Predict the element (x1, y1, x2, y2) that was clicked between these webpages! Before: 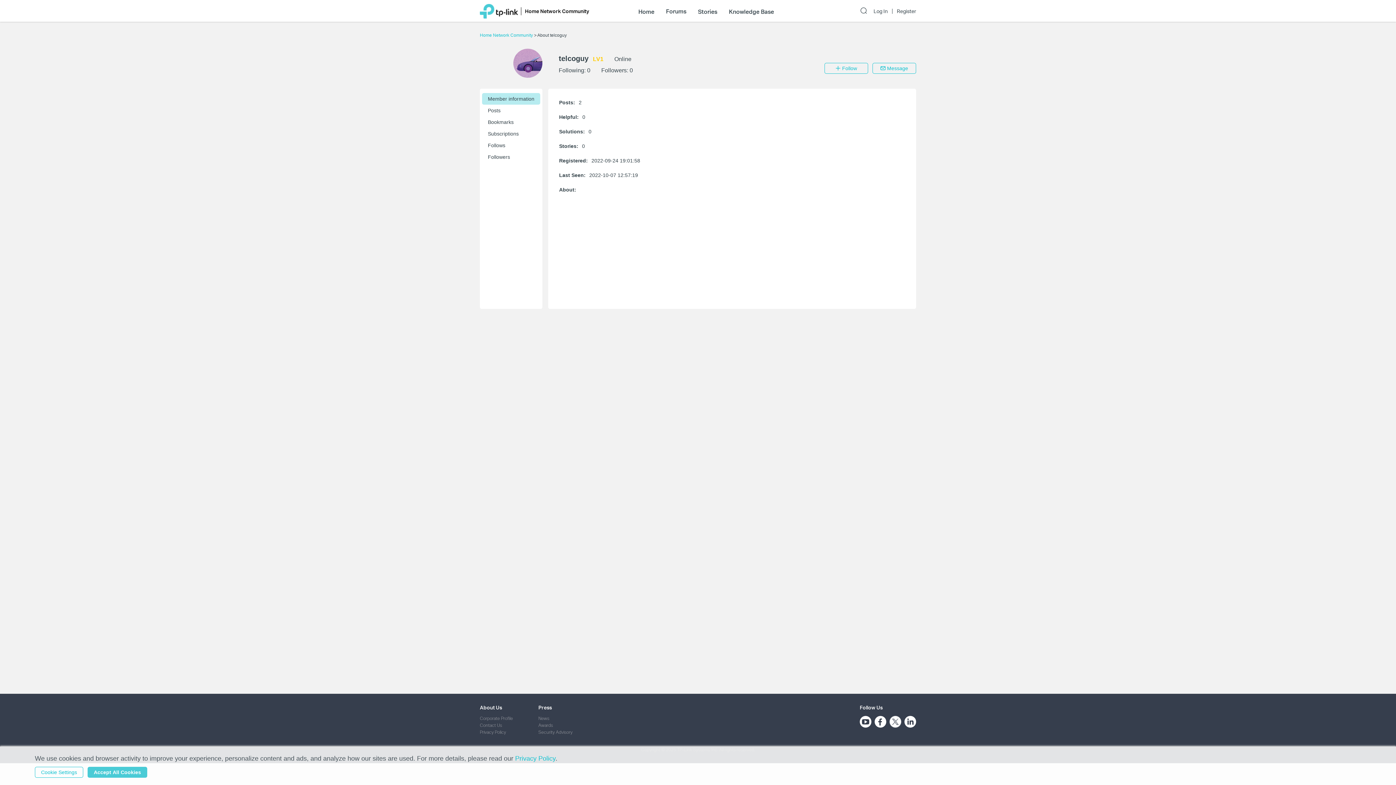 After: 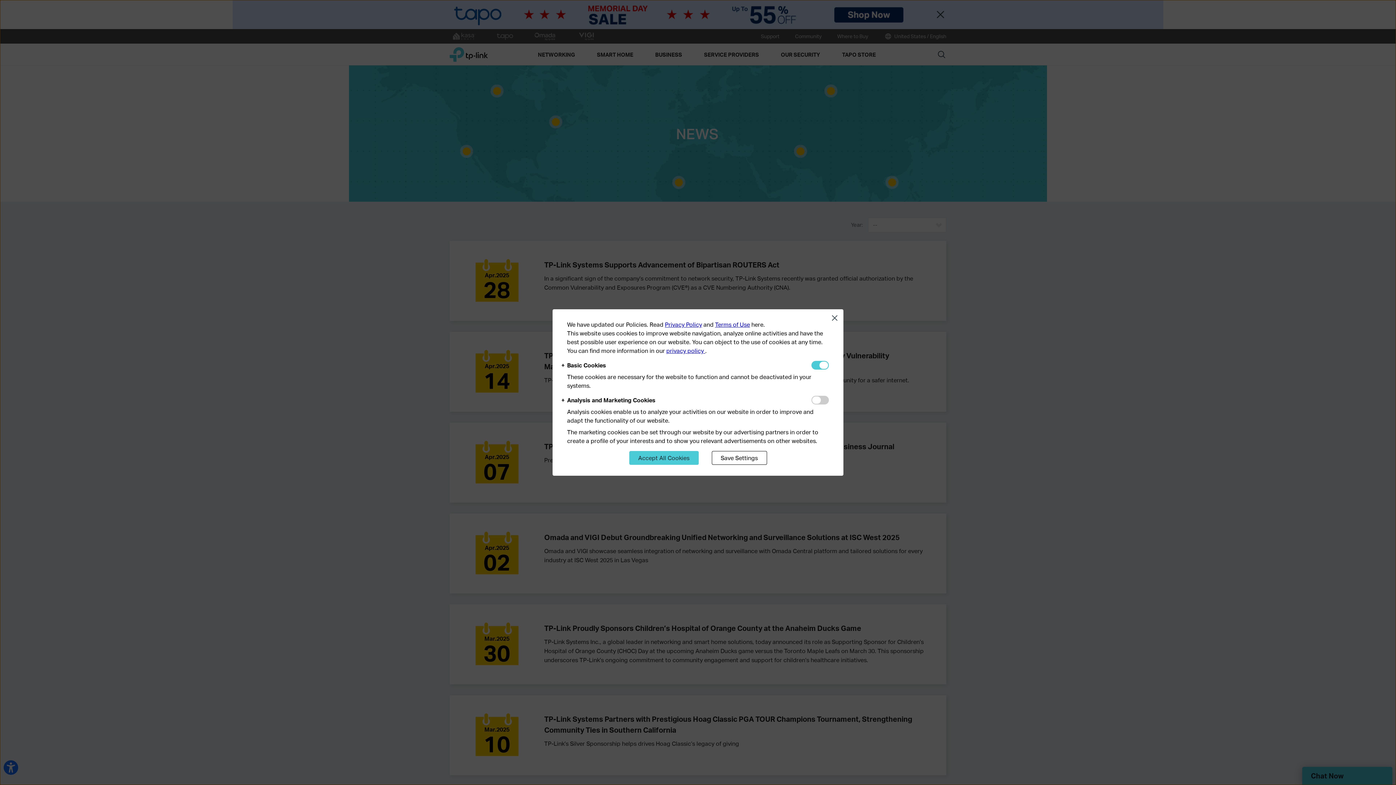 Action: label: News bbox: (538, 716, 549, 721)